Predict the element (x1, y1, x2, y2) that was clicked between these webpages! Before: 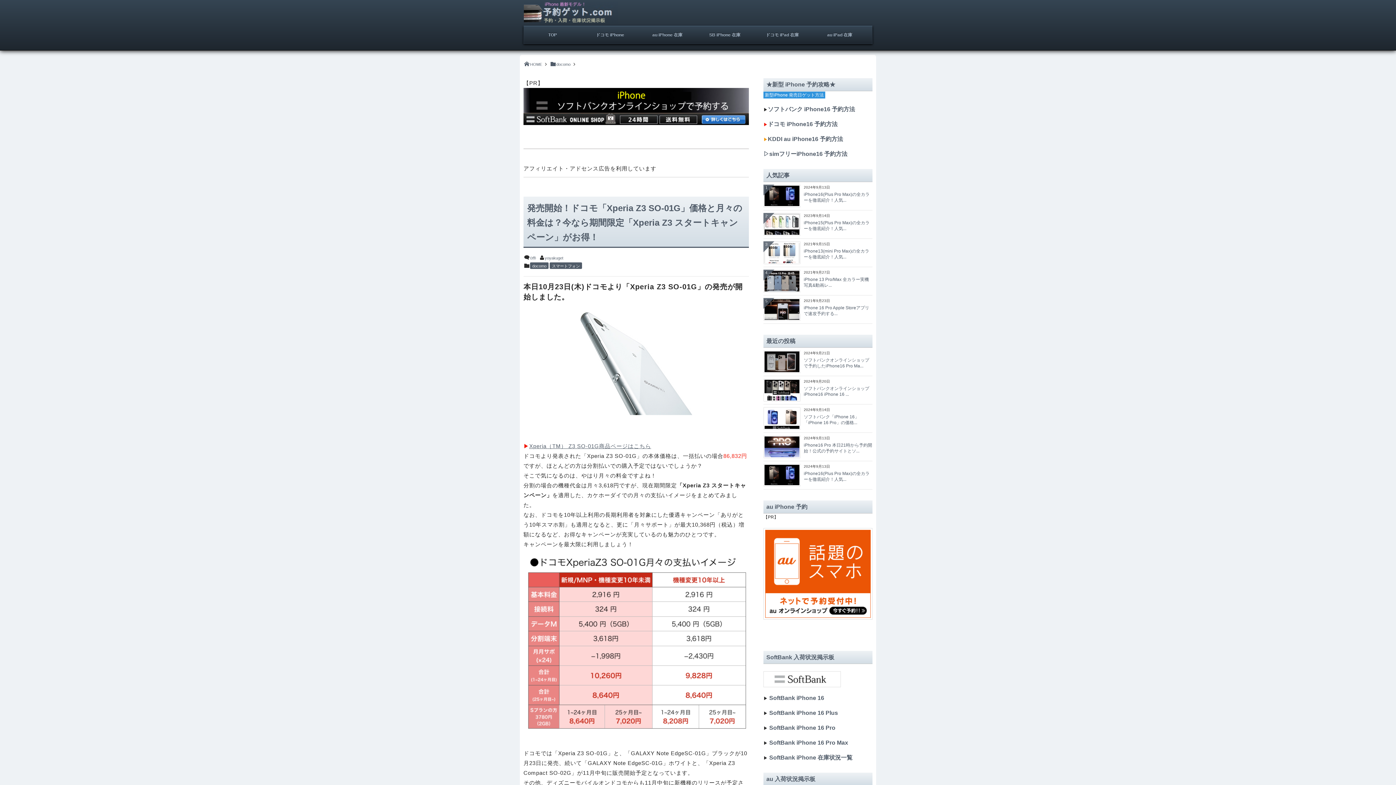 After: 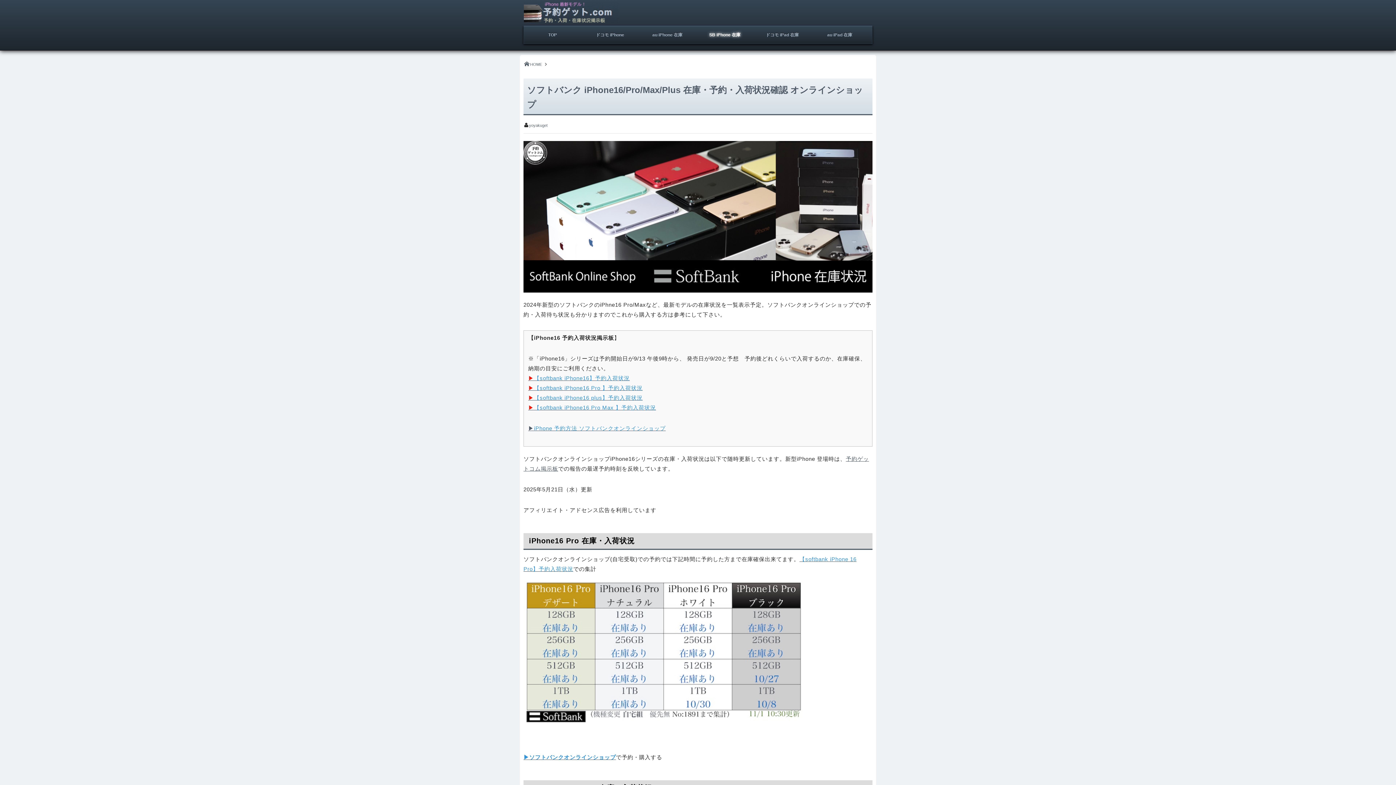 Action: label:  SoftBank iPhone 在庫状況一覧 bbox: (768, 755, 852, 761)